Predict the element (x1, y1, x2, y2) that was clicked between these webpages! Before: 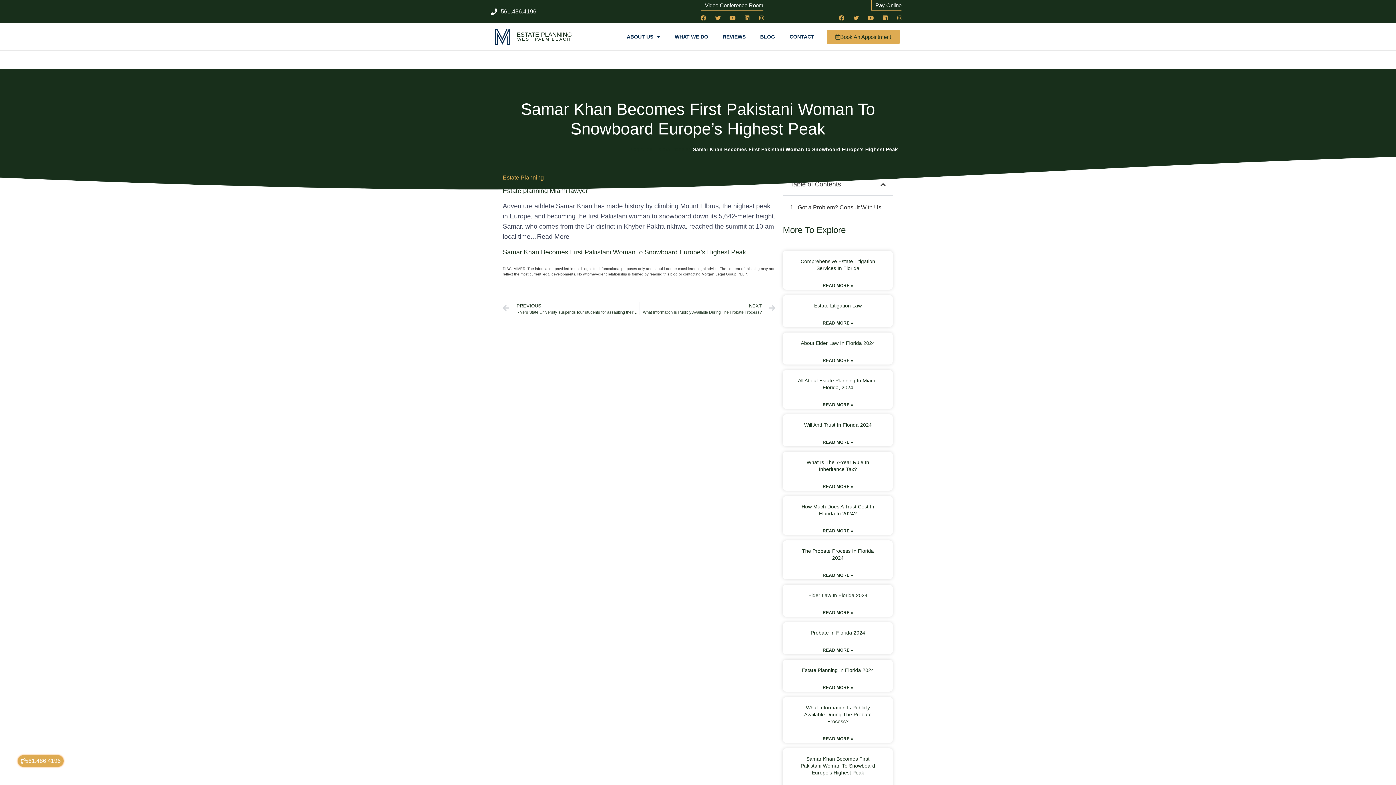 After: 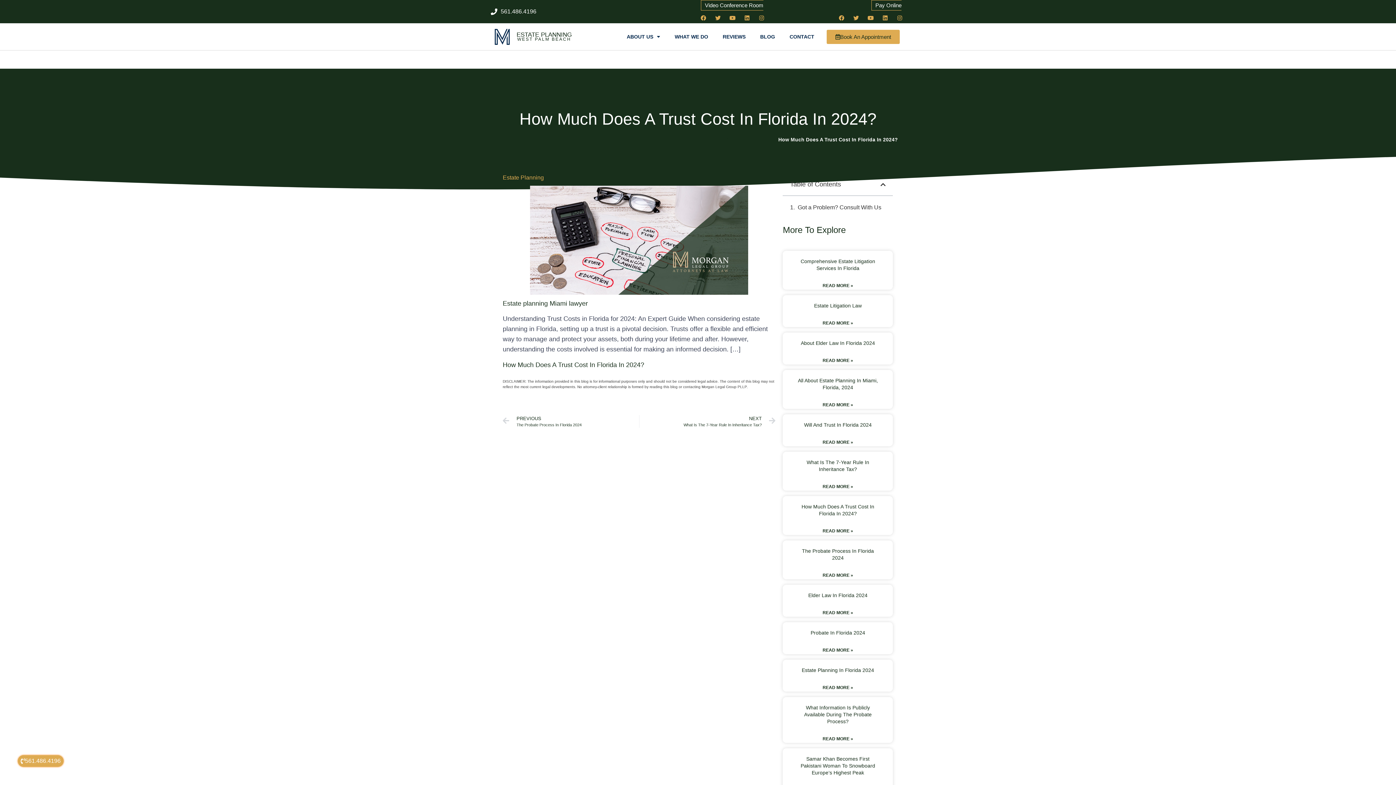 Action: label: Read more about How Much Does A Trust Cost In Florida In 2024? bbox: (822, 528, 853, 534)